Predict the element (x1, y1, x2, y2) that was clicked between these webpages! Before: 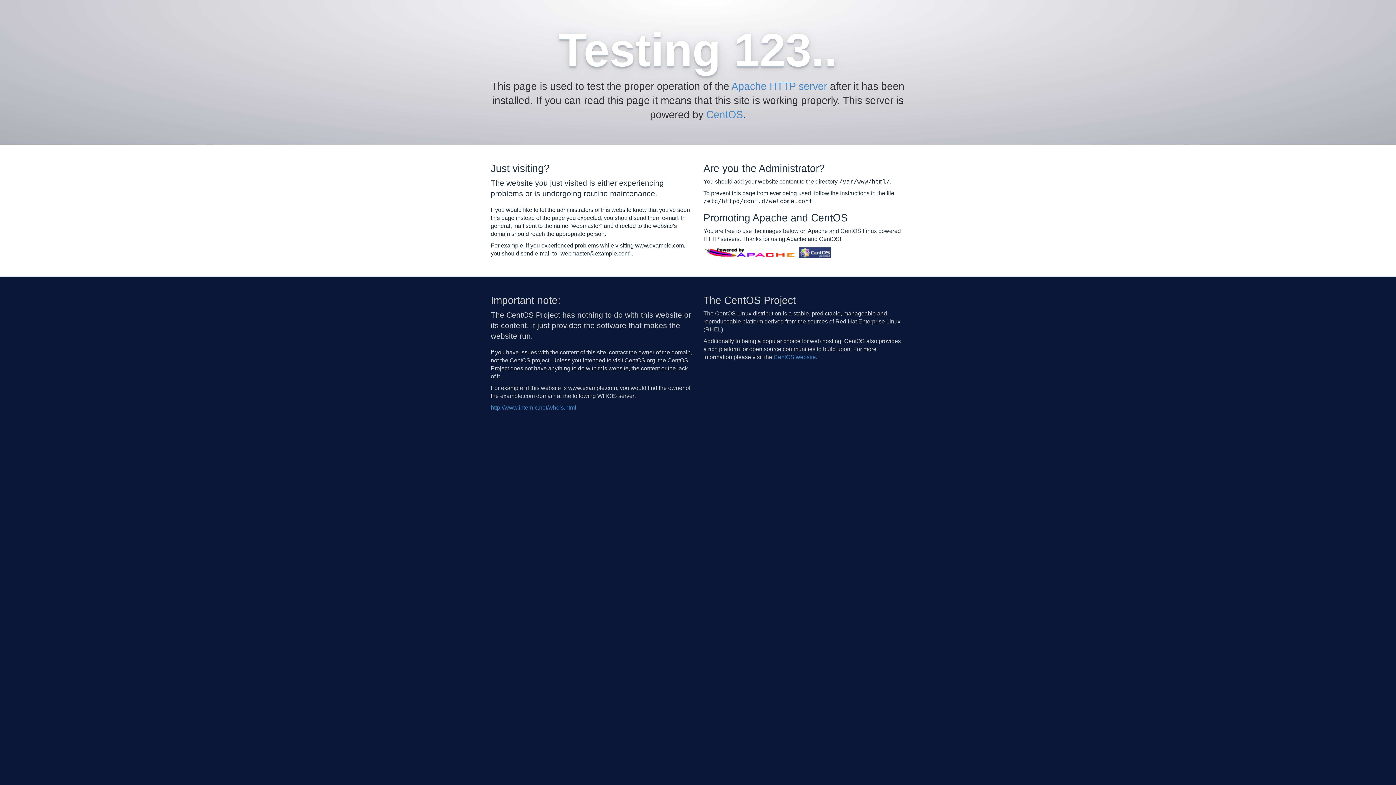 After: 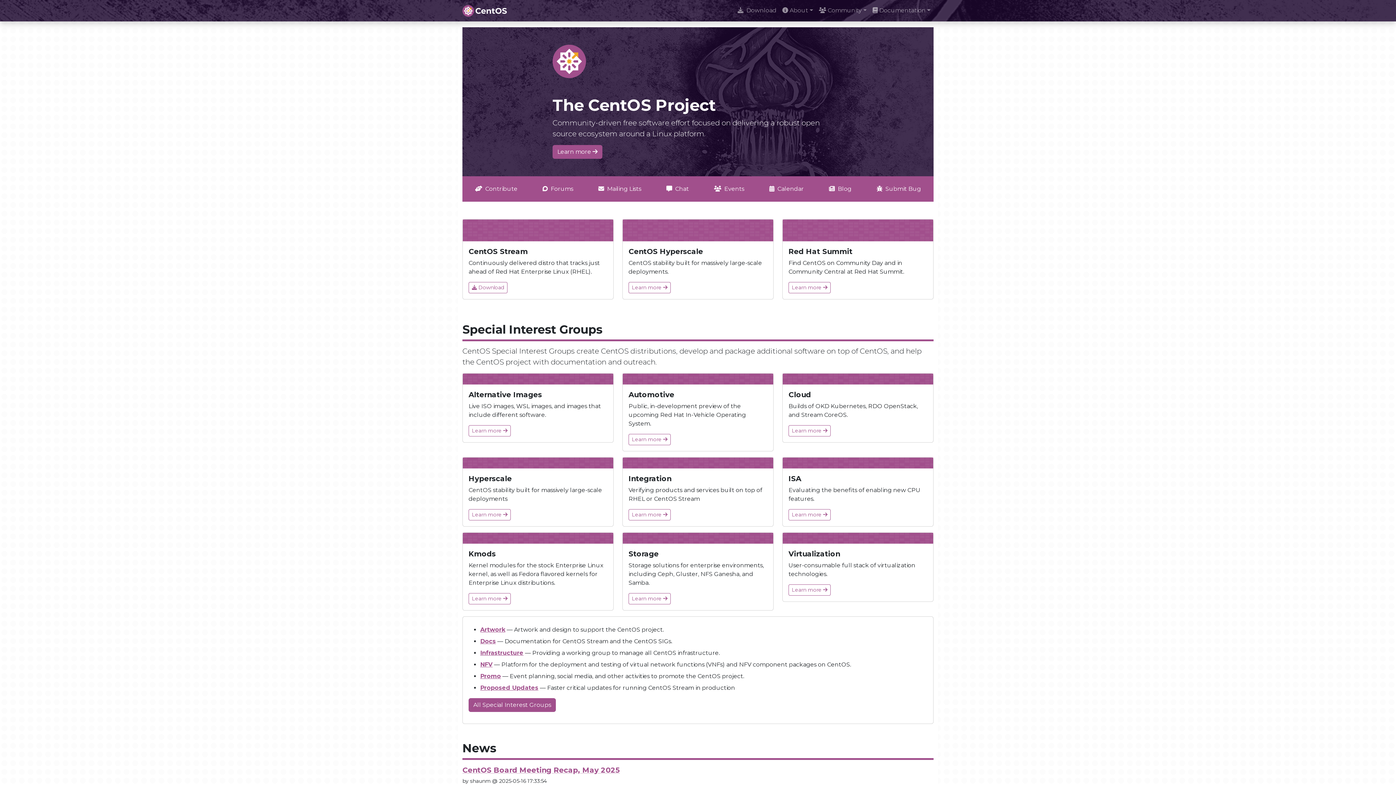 Action: label: CentOS website bbox: (773, 354, 816, 360)